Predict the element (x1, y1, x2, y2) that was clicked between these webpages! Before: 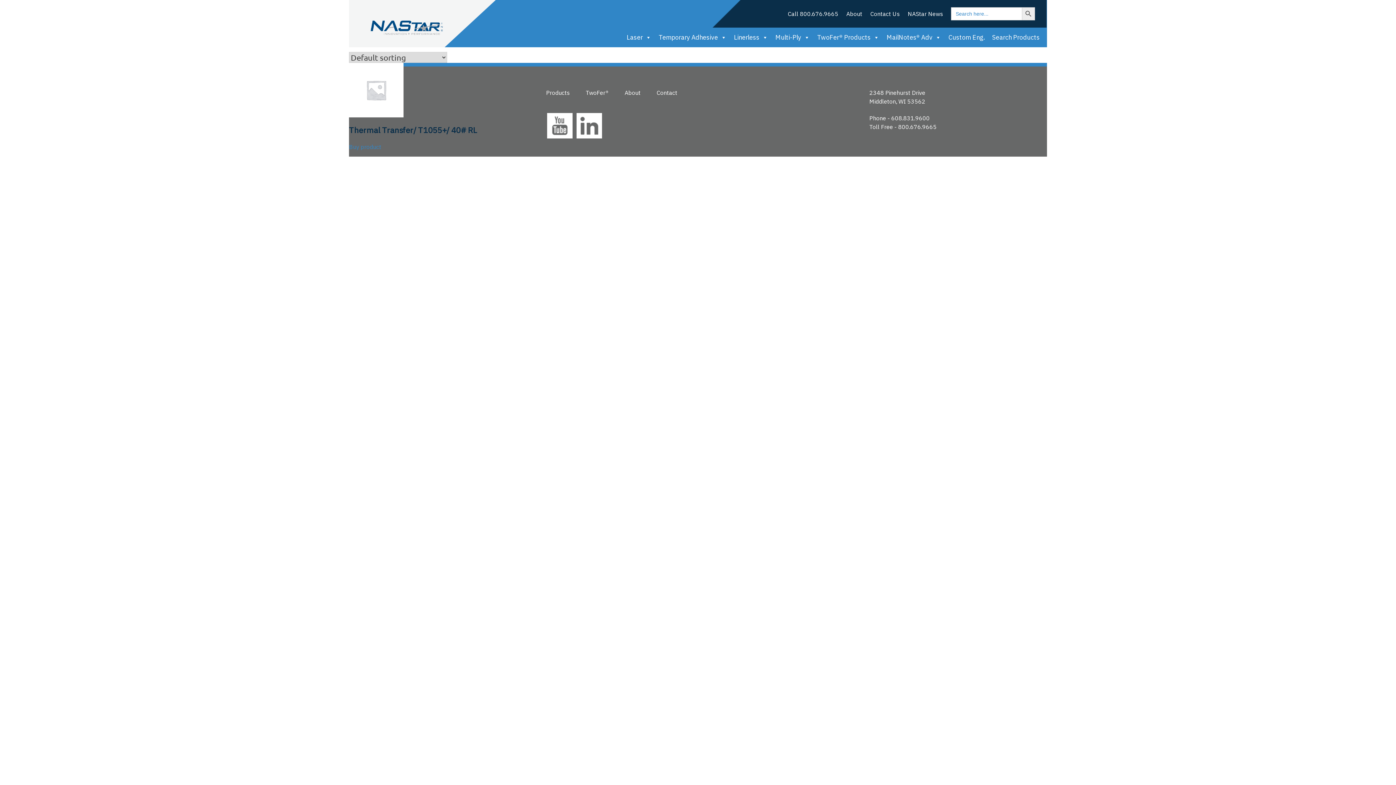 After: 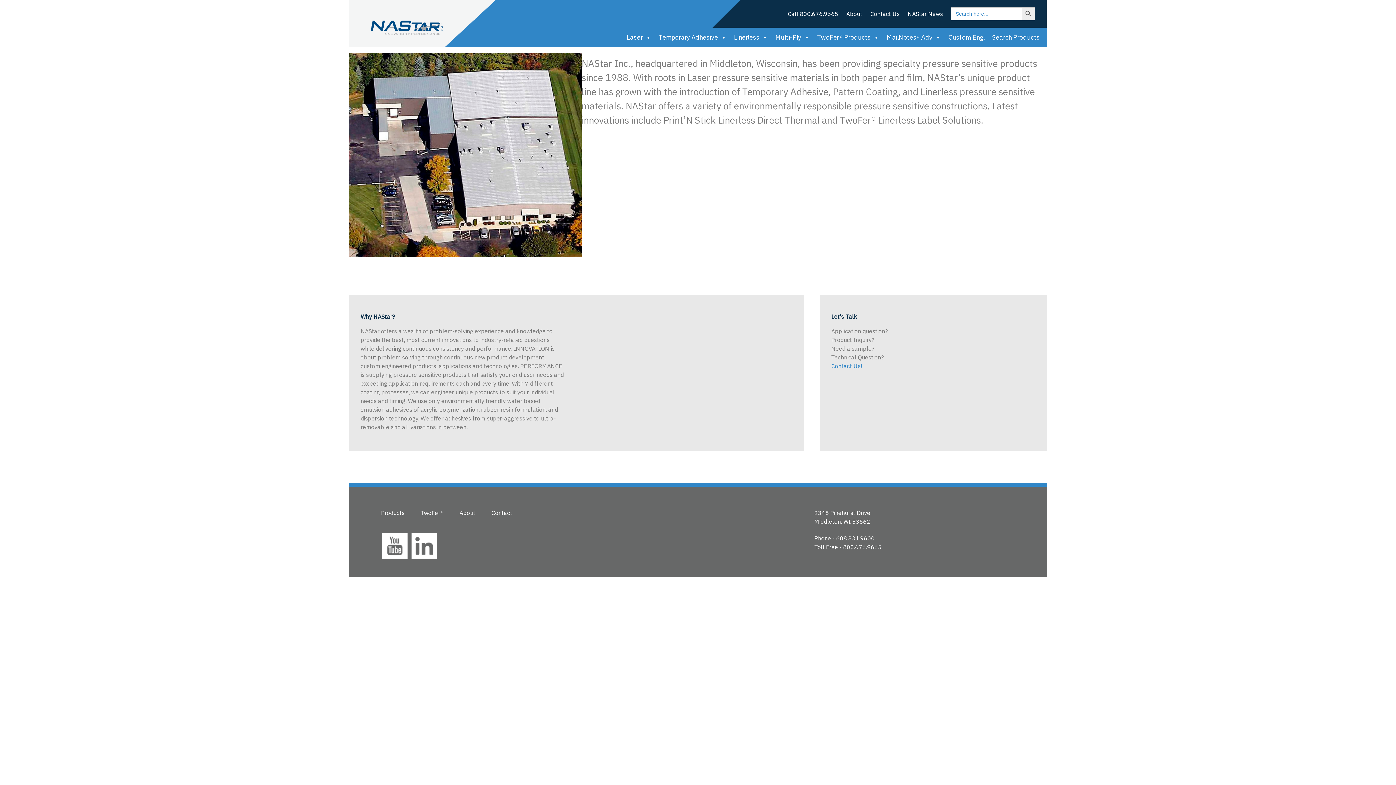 Action: label: About bbox: (846, 9, 862, 18)